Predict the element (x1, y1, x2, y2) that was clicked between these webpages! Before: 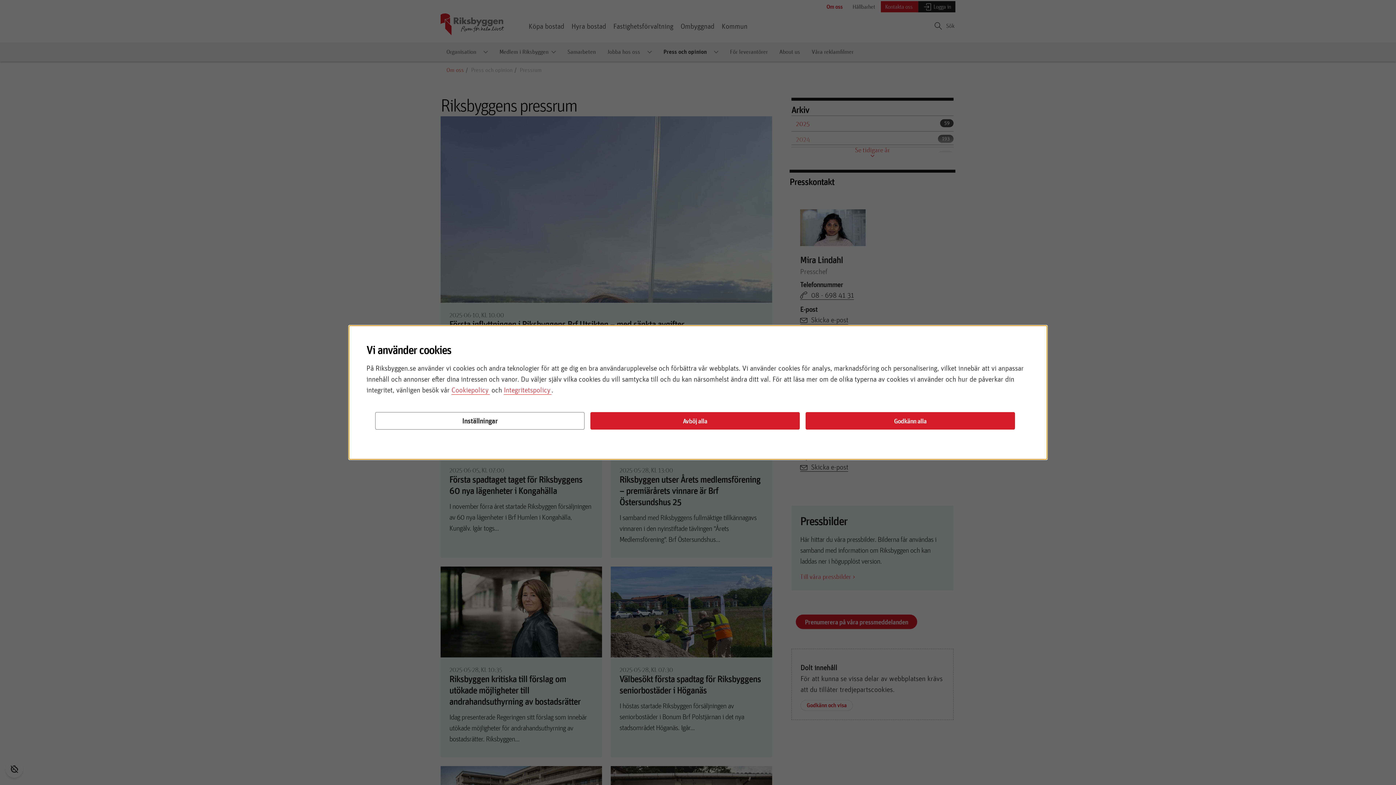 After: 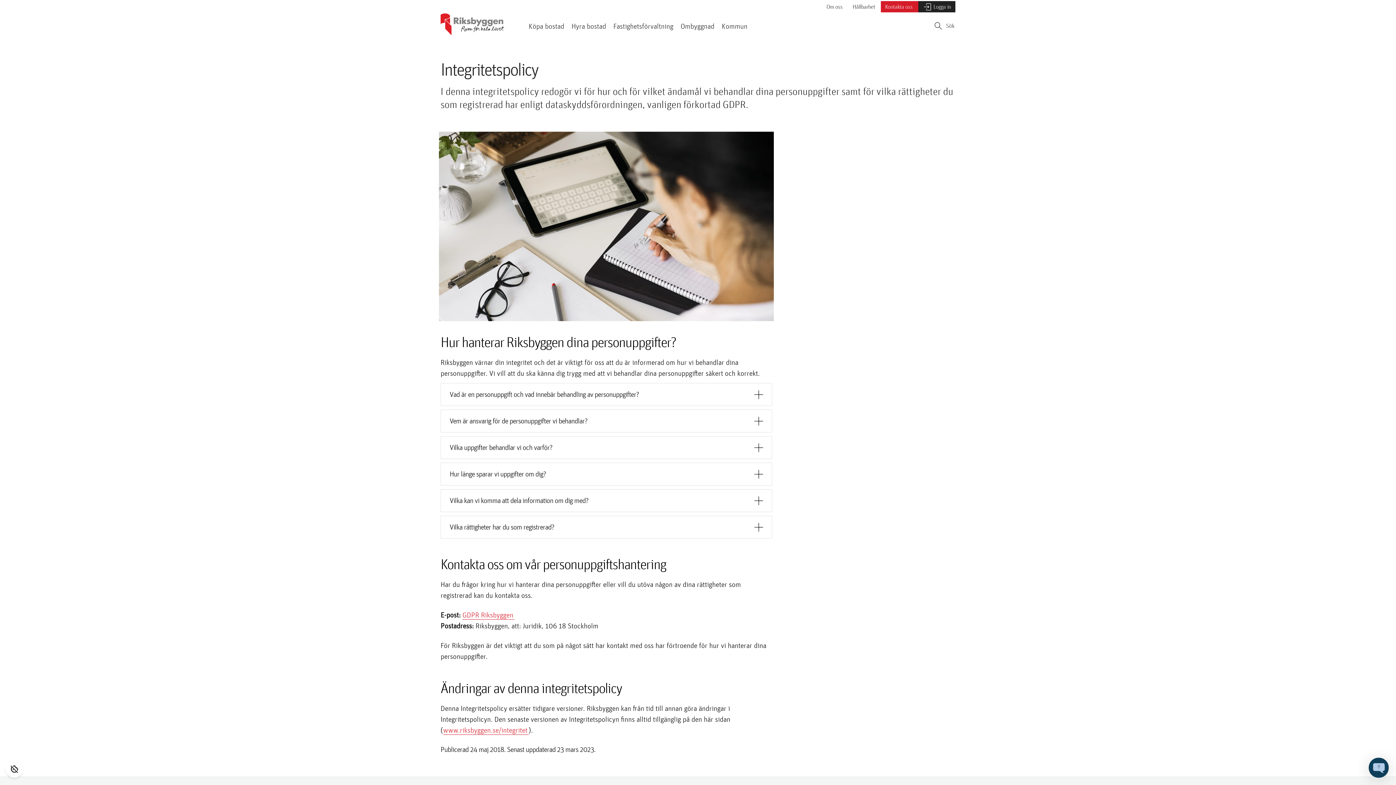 Action: label: Integritetspolicy bbox: (504, 385, 551, 394)